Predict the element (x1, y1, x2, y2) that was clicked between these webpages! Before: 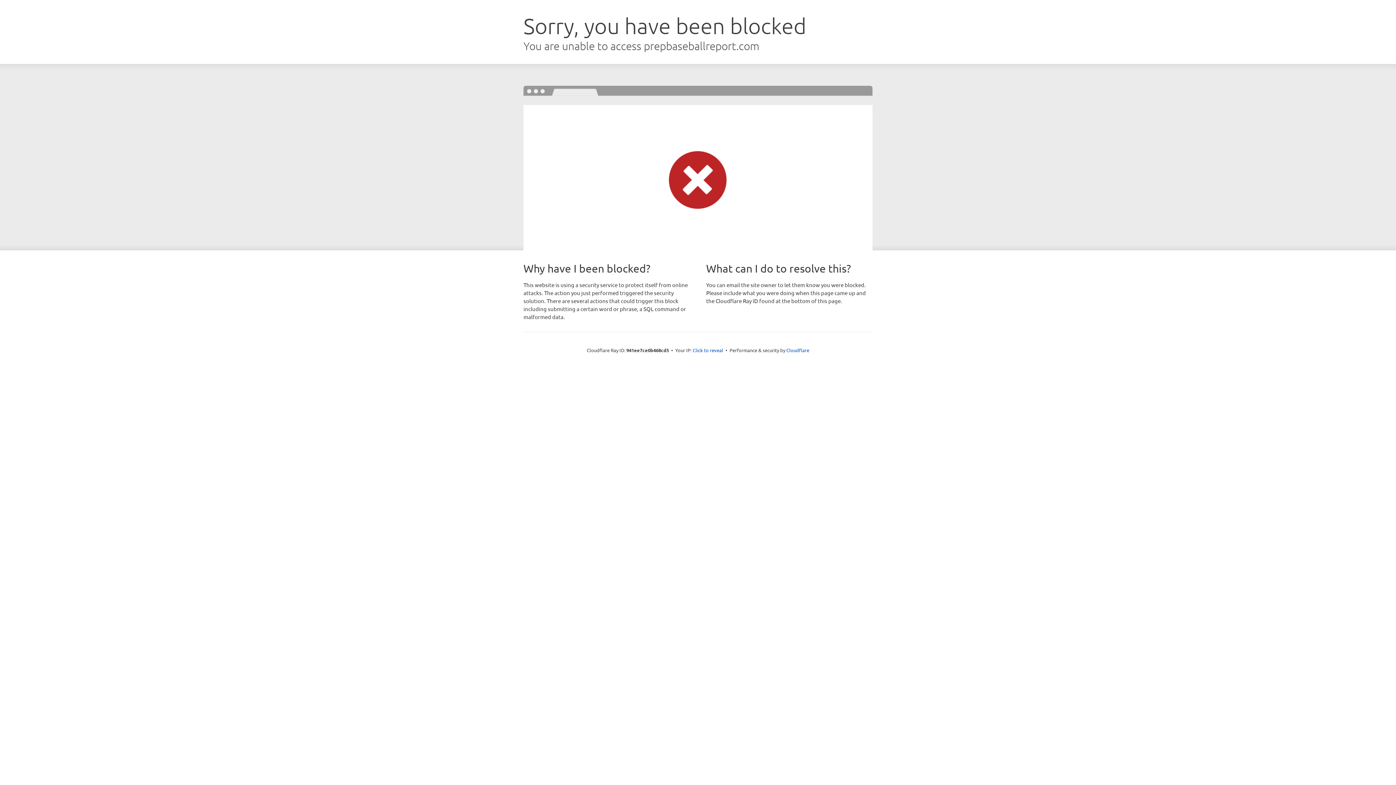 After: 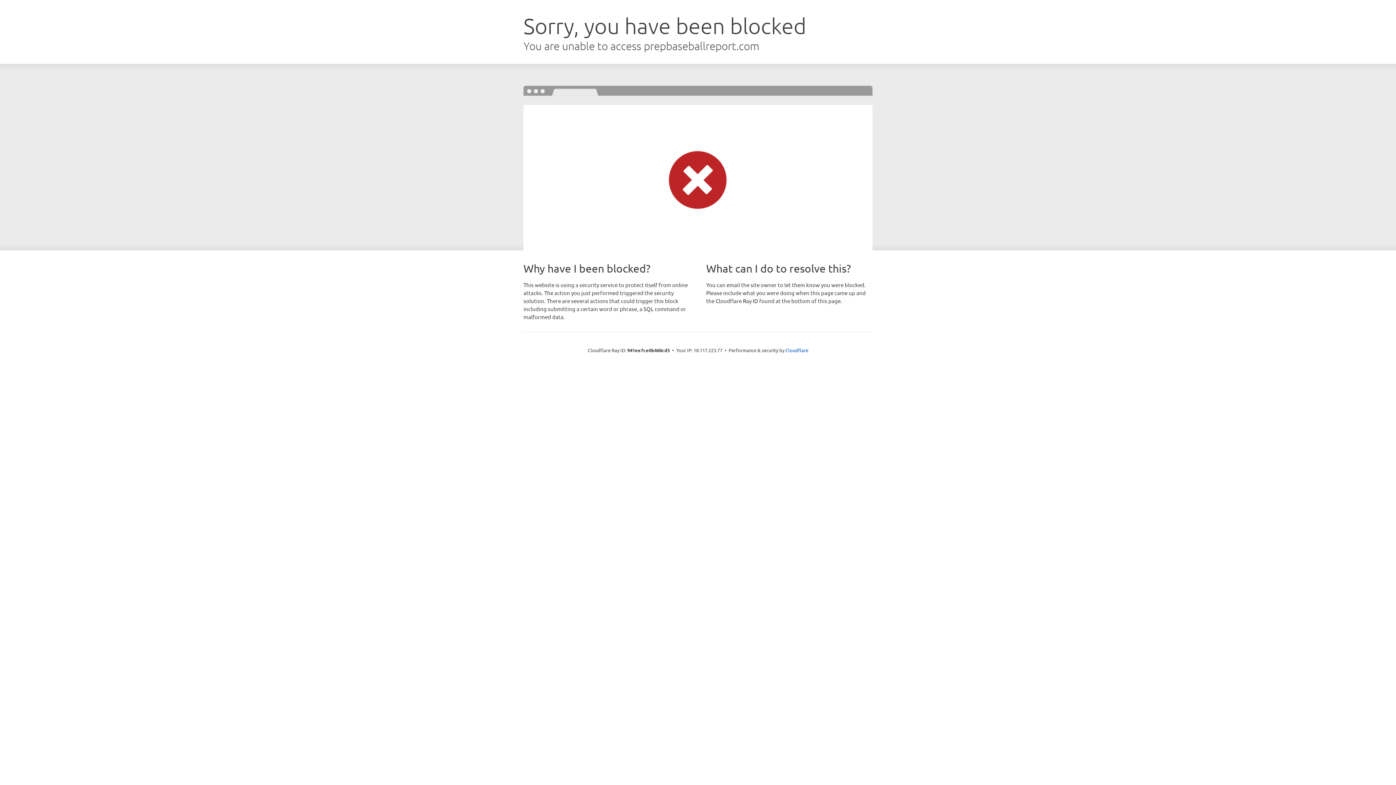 Action: bbox: (692, 346, 723, 353) label: Click to reveal